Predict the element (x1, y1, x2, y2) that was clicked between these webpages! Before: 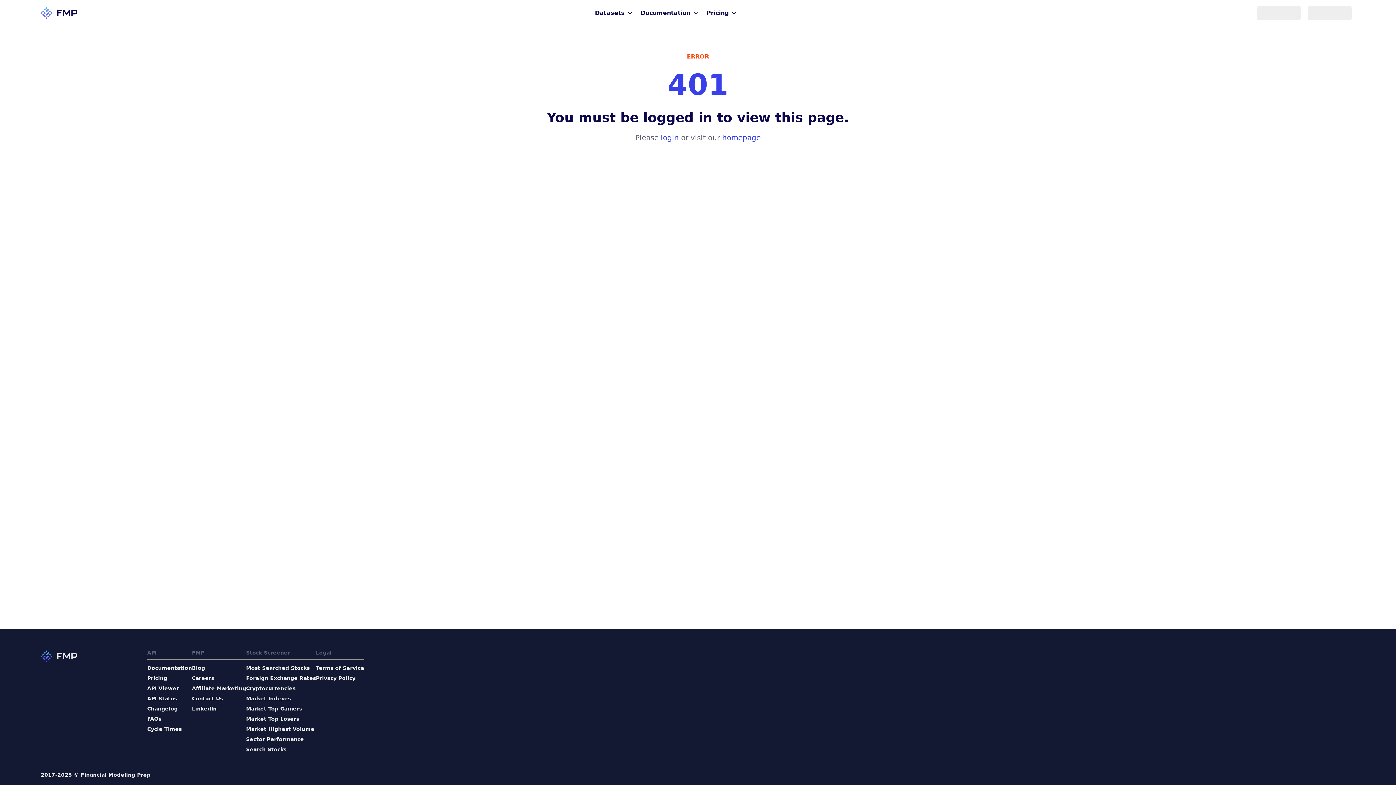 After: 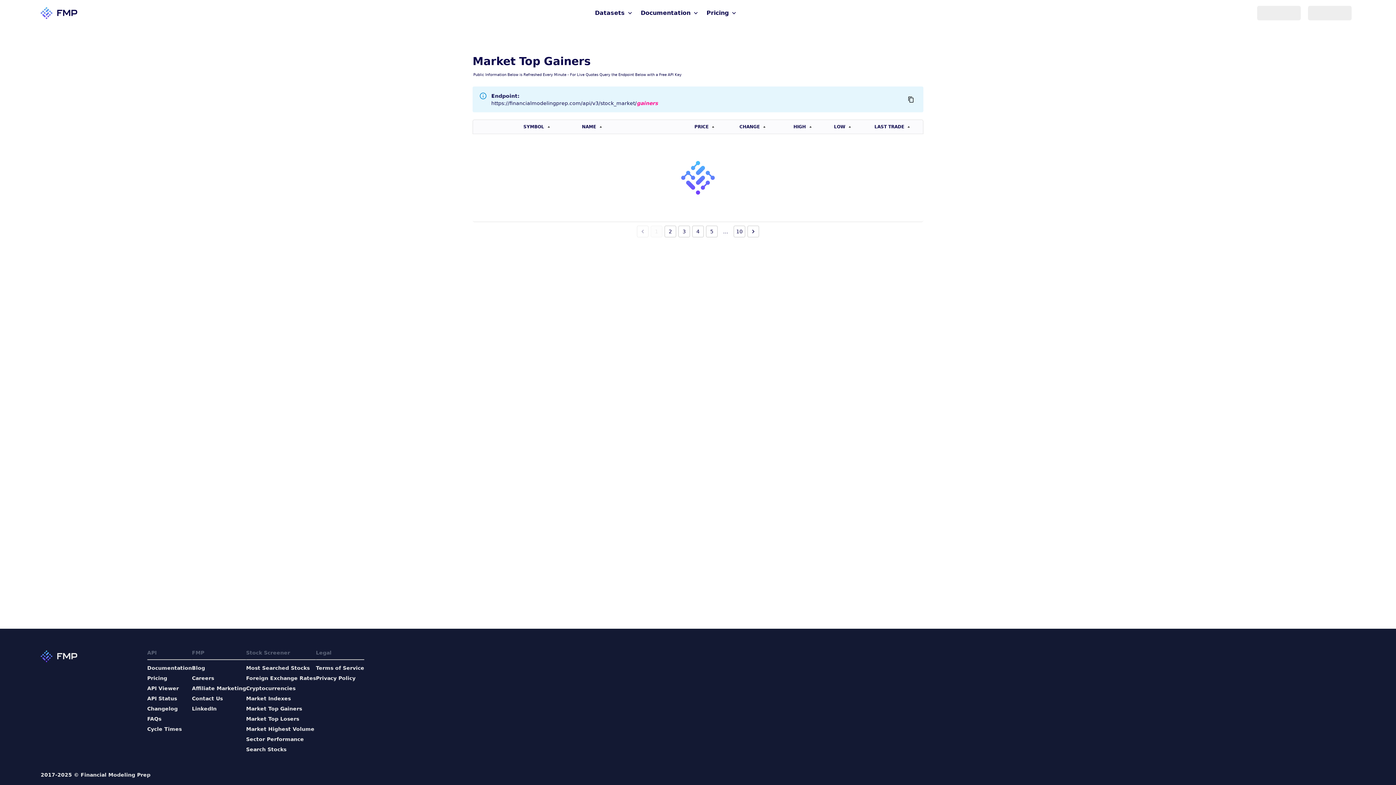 Action: bbox: (246, 705, 316, 712) label: Market Top Gainers